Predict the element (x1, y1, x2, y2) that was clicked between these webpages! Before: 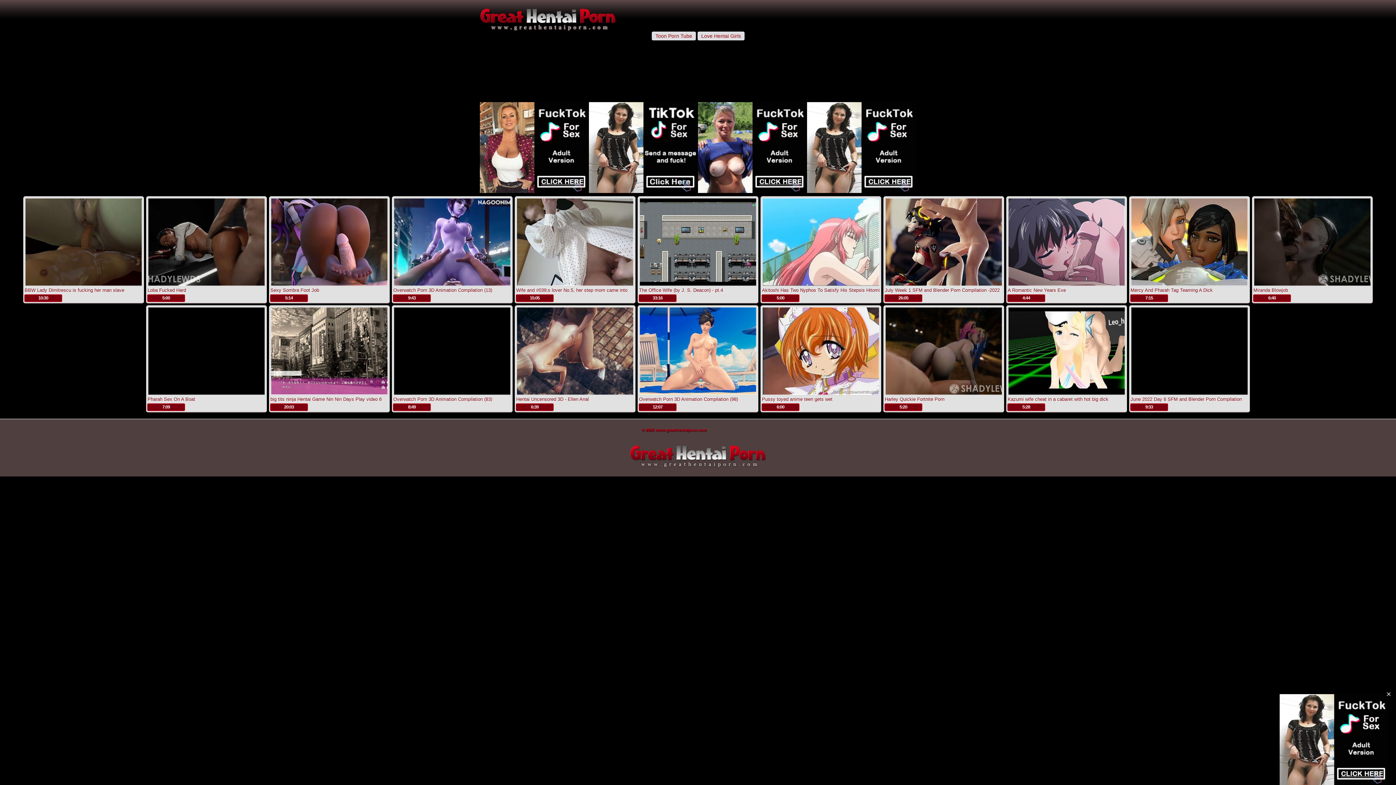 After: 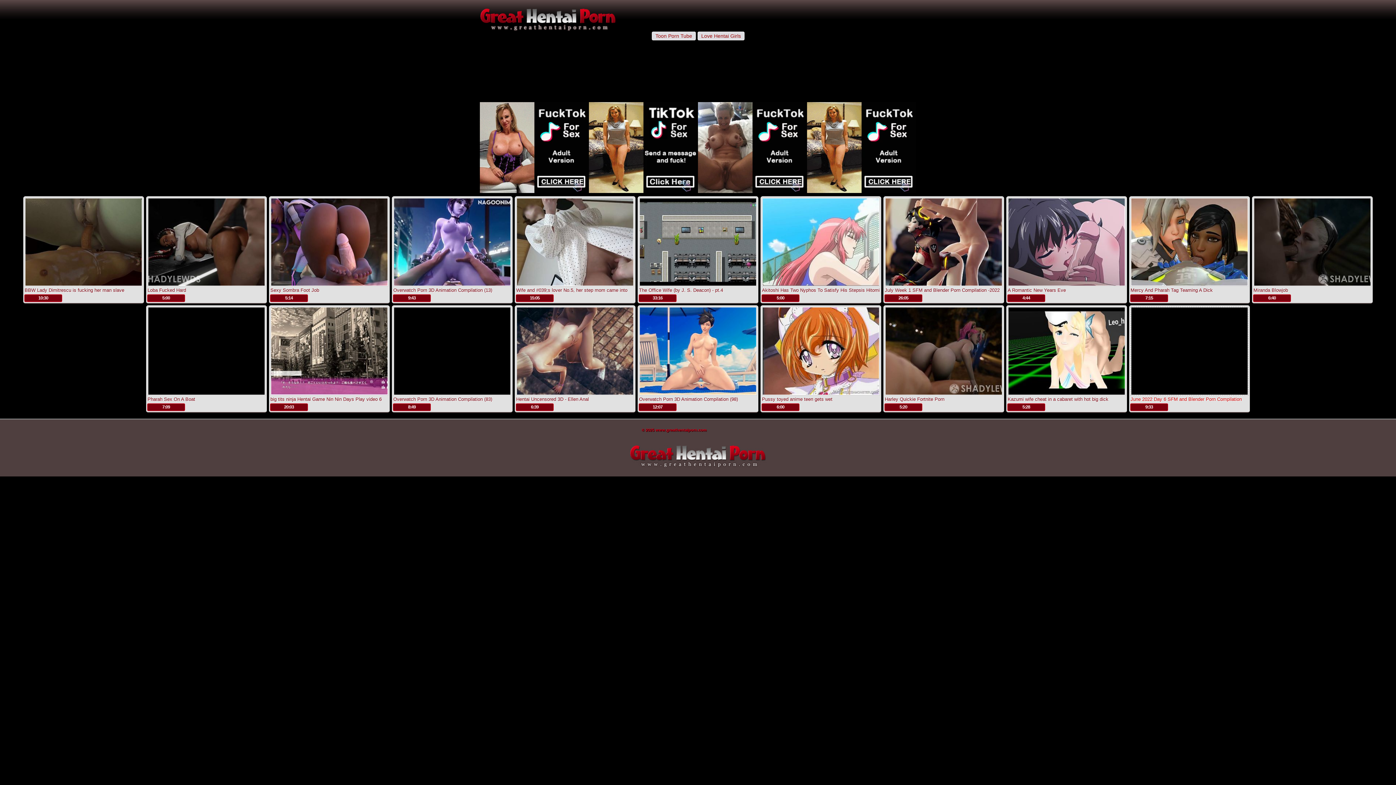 Action: label: June 2022 Day 6 SFM and Blender Porn Compilation bbox: (1130, 389, 1248, 403)